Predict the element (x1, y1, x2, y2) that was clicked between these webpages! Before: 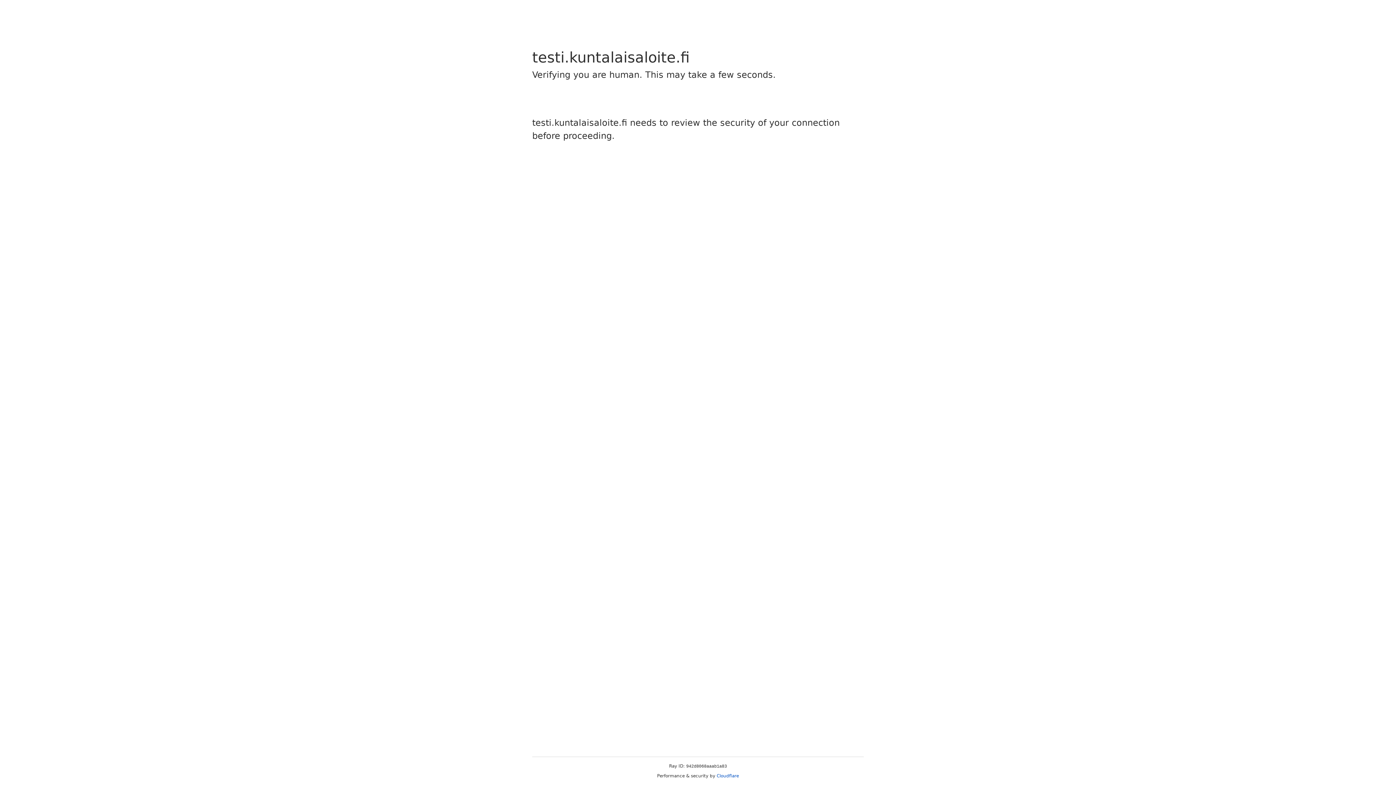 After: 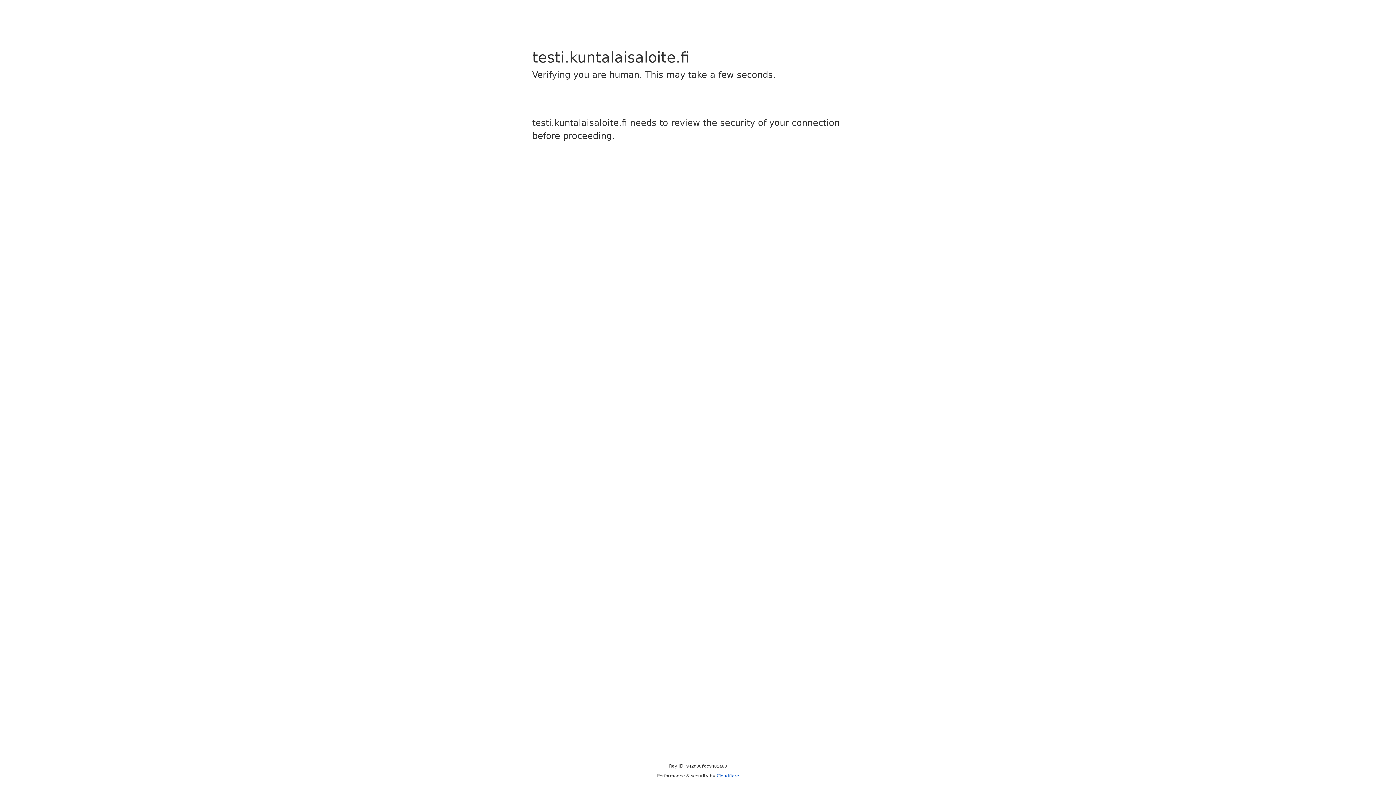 Action: label: Cloudflare bbox: (716, 773, 739, 778)